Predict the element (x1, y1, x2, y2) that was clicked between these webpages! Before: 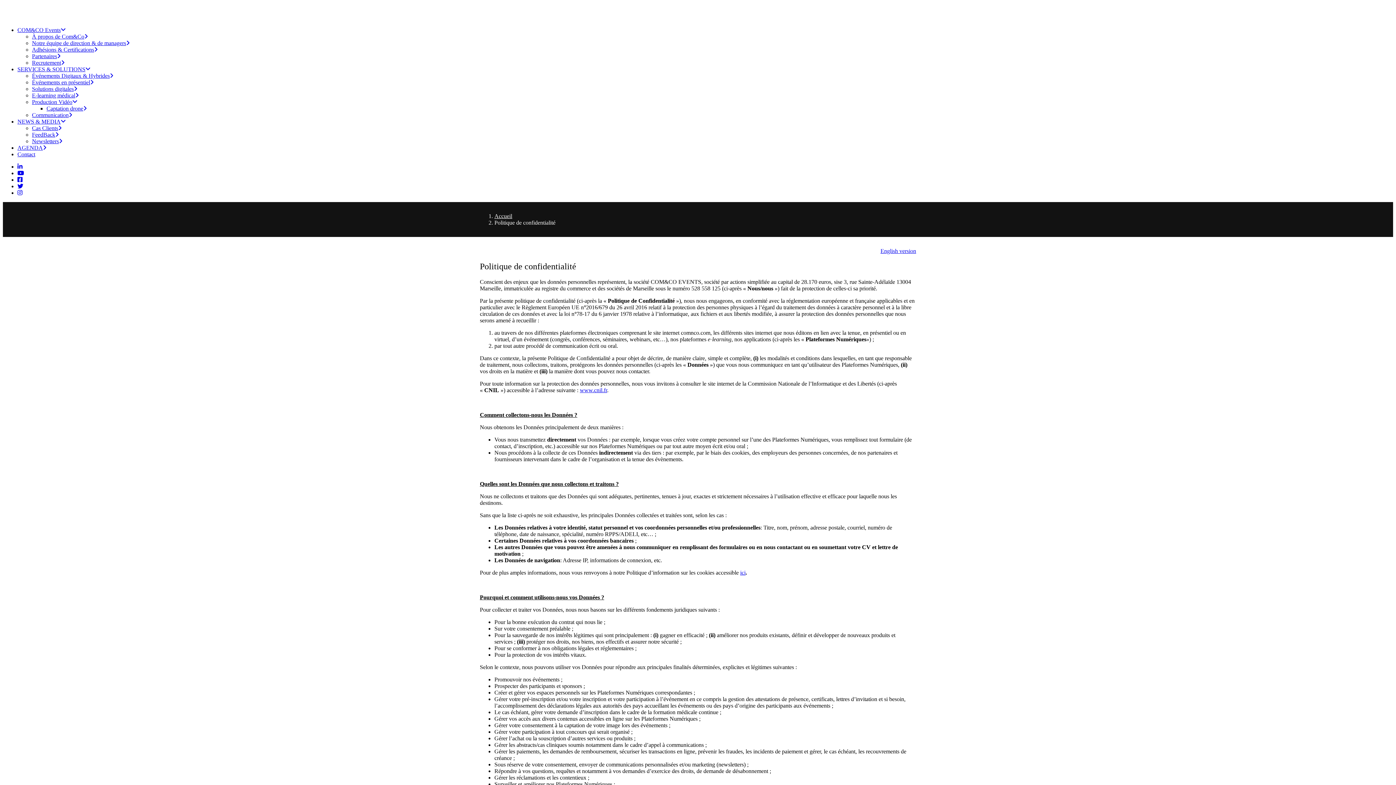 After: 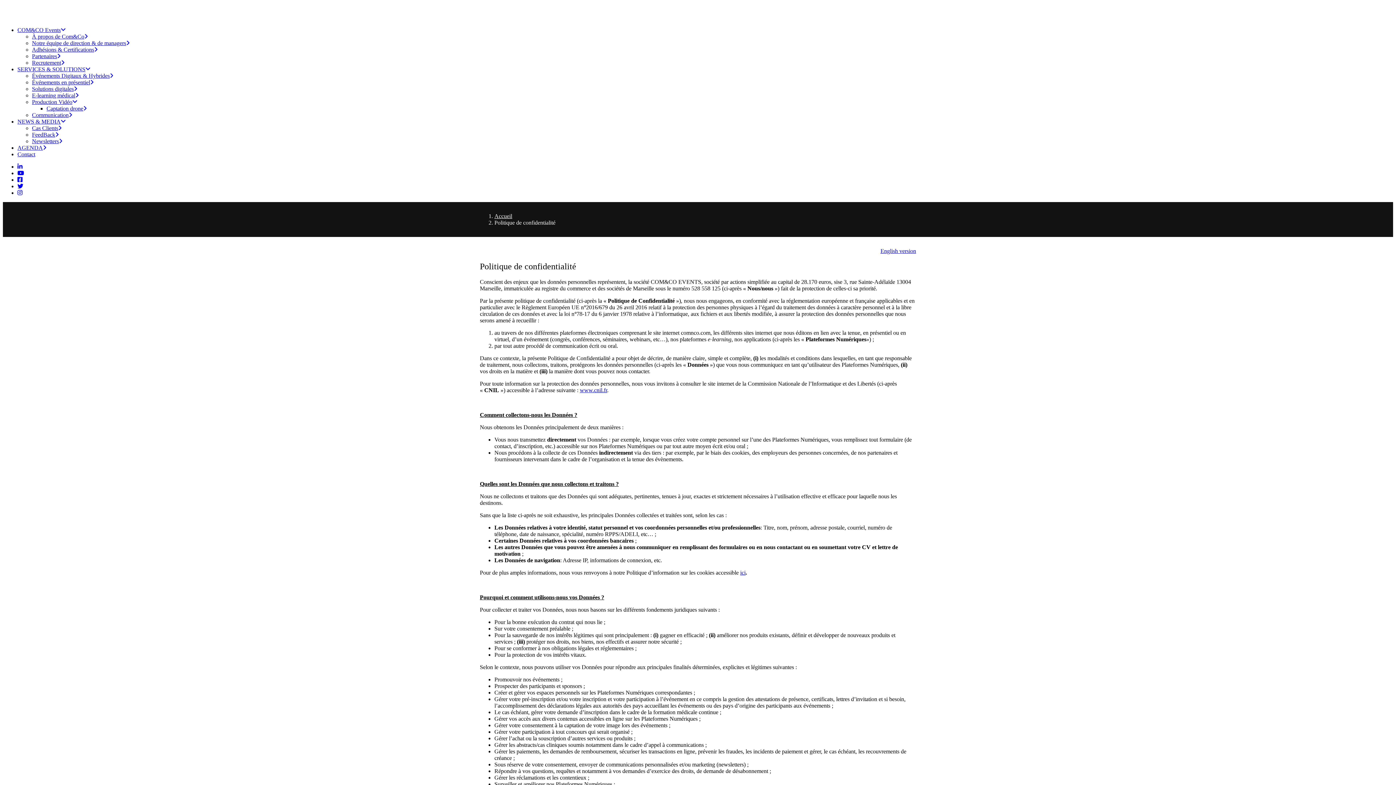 Action: bbox: (17, 163, 22, 169)